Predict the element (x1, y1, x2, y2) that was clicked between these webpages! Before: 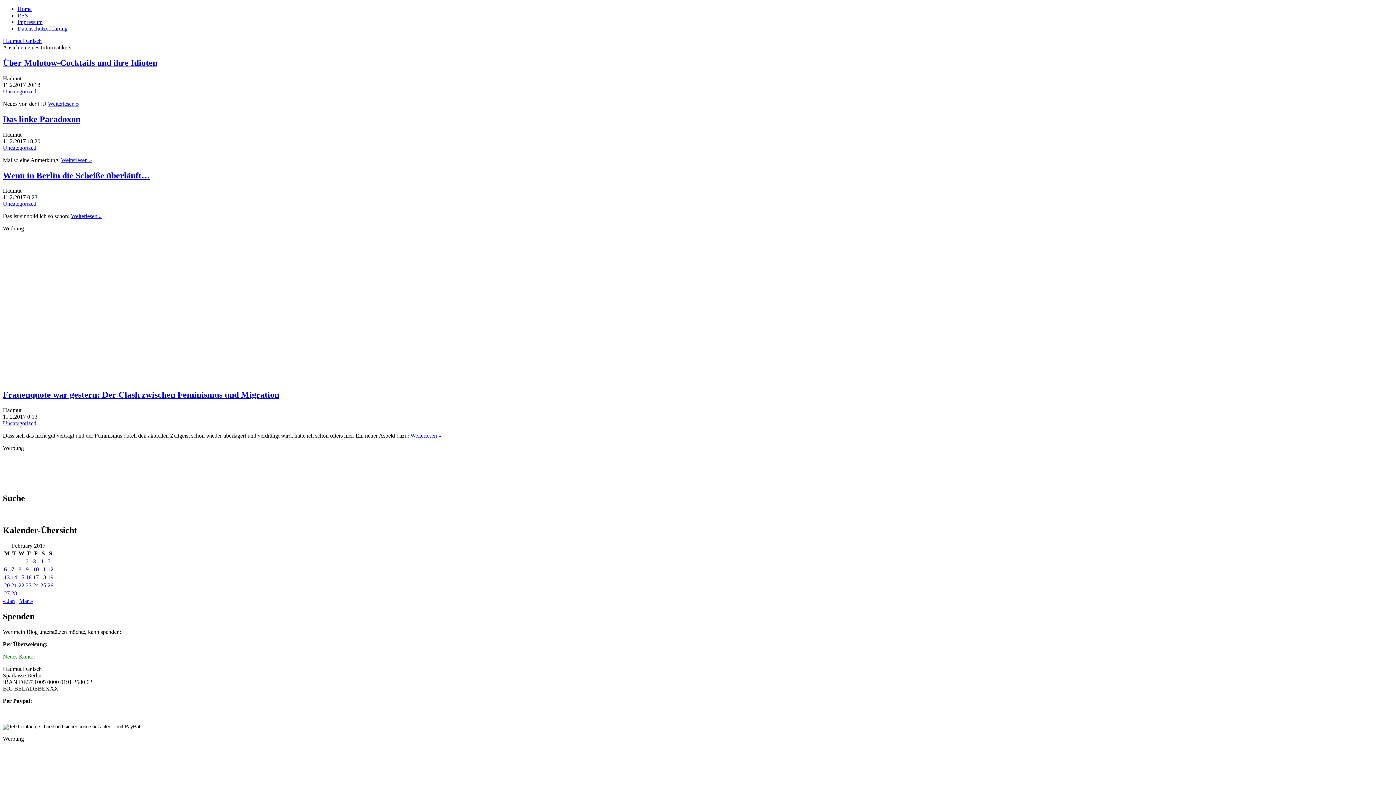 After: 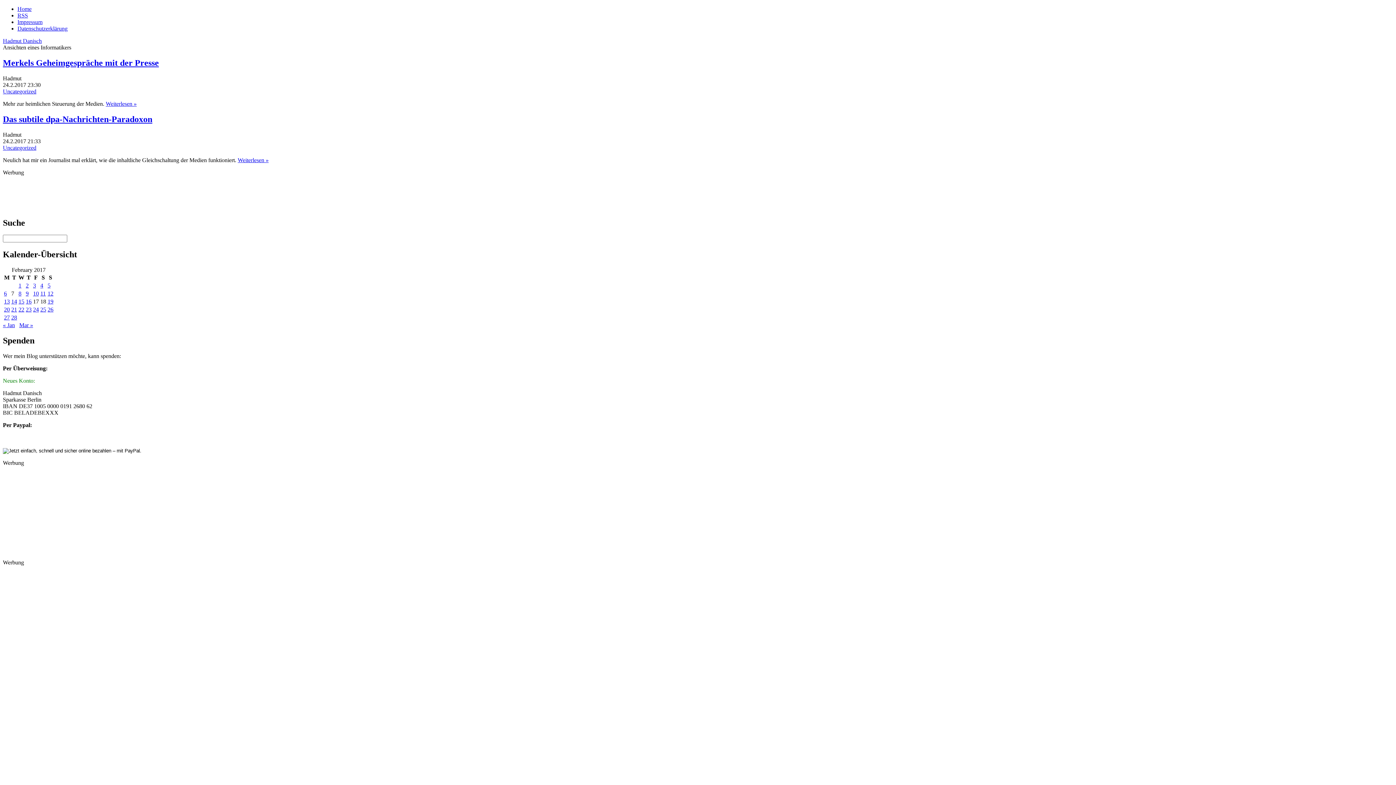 Action: bbox: (33, 582, 38, 588) label: Posts published on February 24, 2017